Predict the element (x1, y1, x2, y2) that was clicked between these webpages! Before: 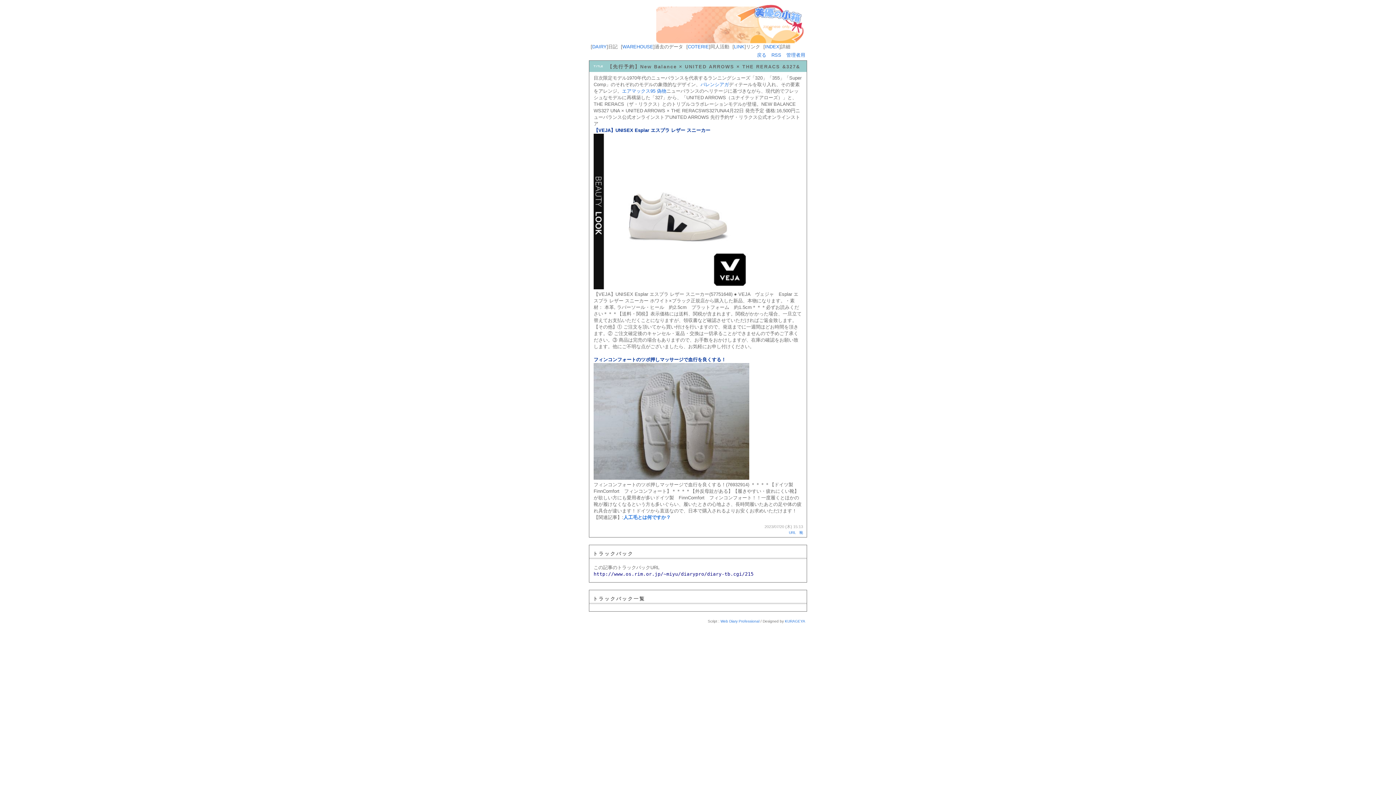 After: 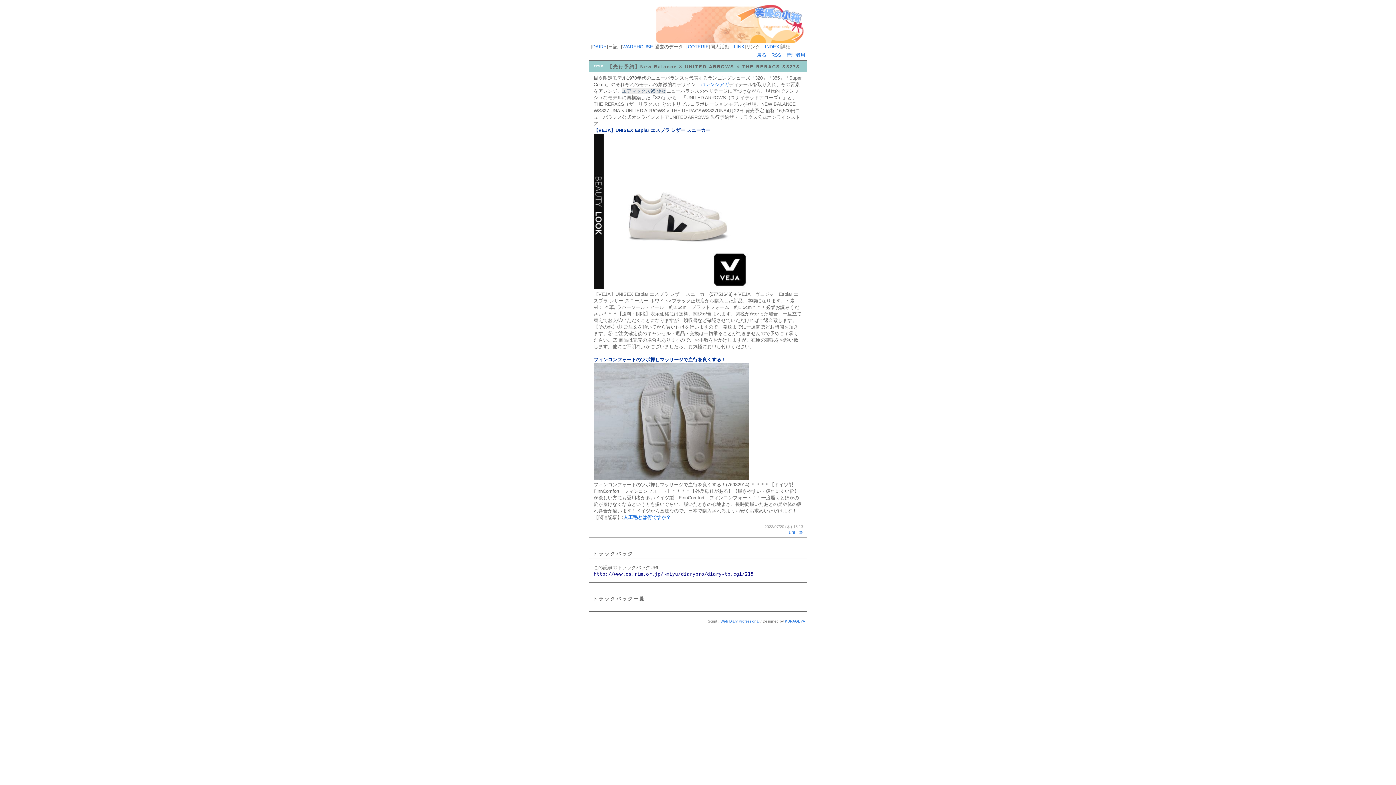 Action: bbox: (622, 88, 666, 93) label: エアマックス95 偽物